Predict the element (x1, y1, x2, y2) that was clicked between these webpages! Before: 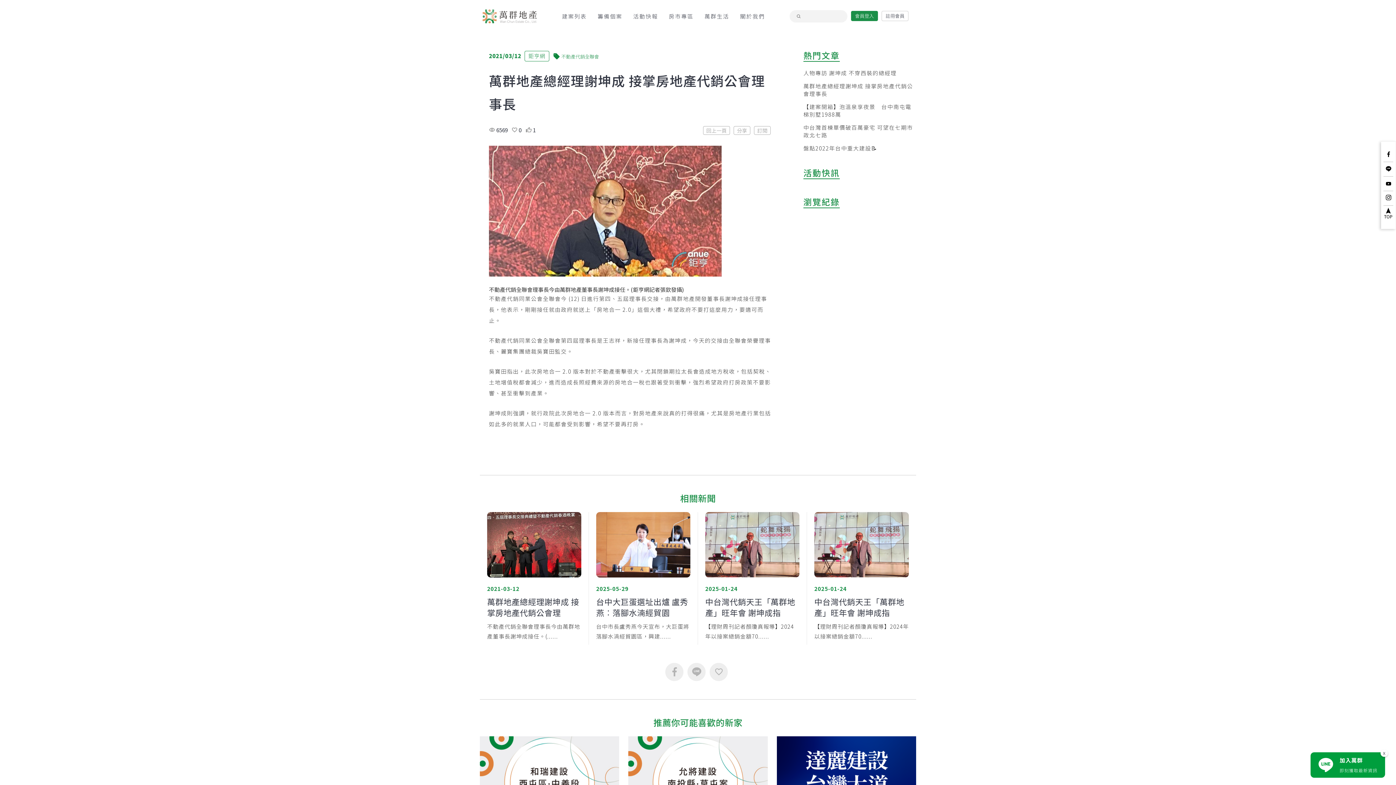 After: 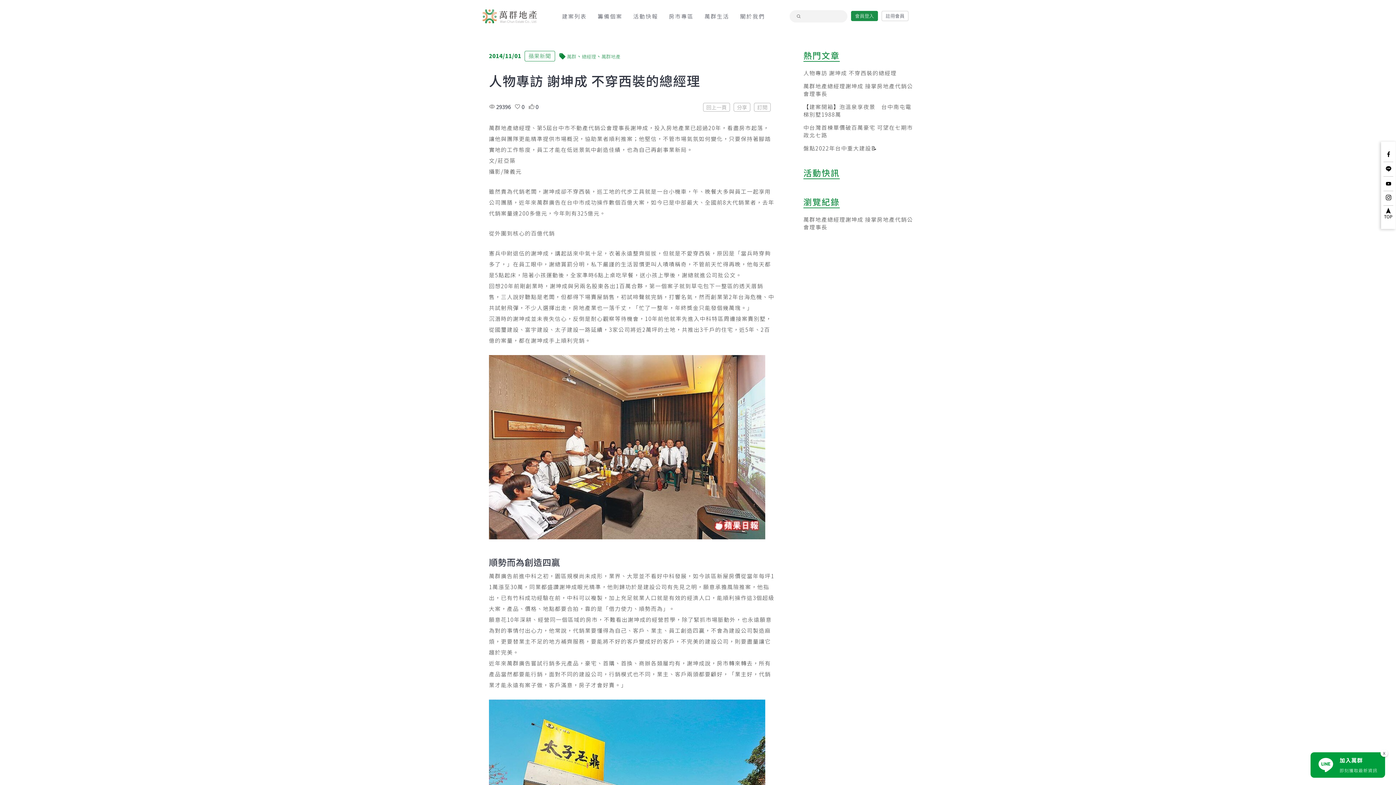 Action: label: 人物專訪 謝坤成 不穿西裝的總經理 bbox: (803, 69, 896, 76)